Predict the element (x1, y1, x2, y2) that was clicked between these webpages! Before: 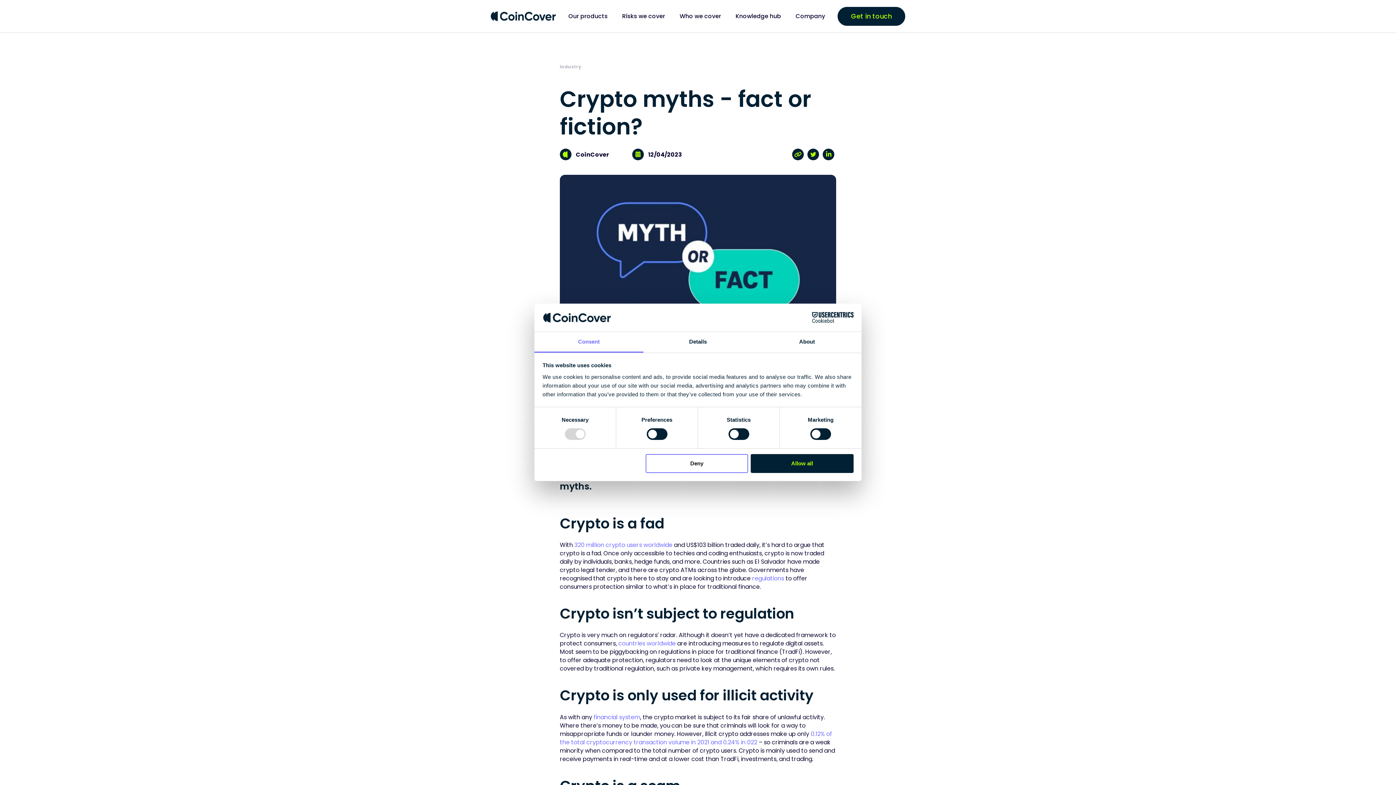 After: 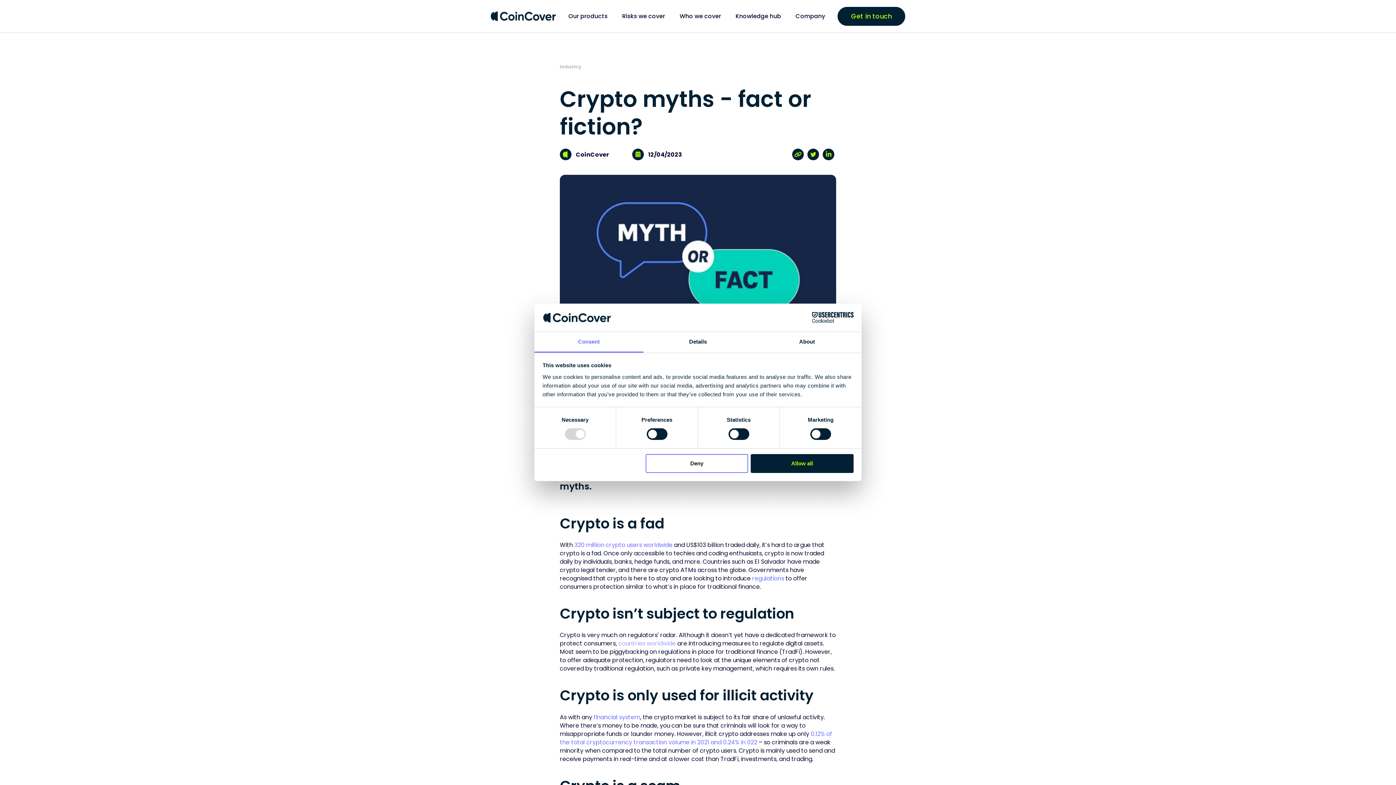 Action: label: countries worldwide bbox: (618, 639, 676, 648)